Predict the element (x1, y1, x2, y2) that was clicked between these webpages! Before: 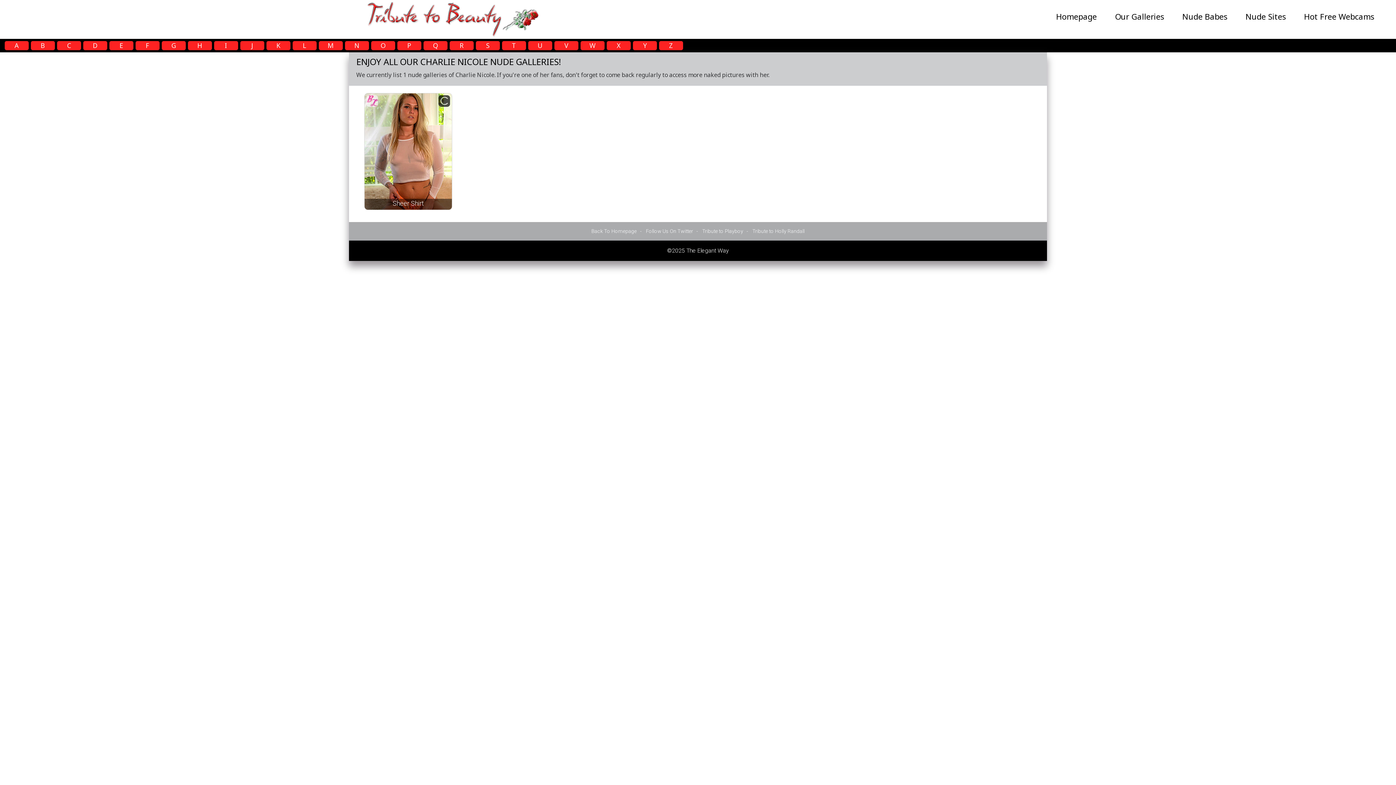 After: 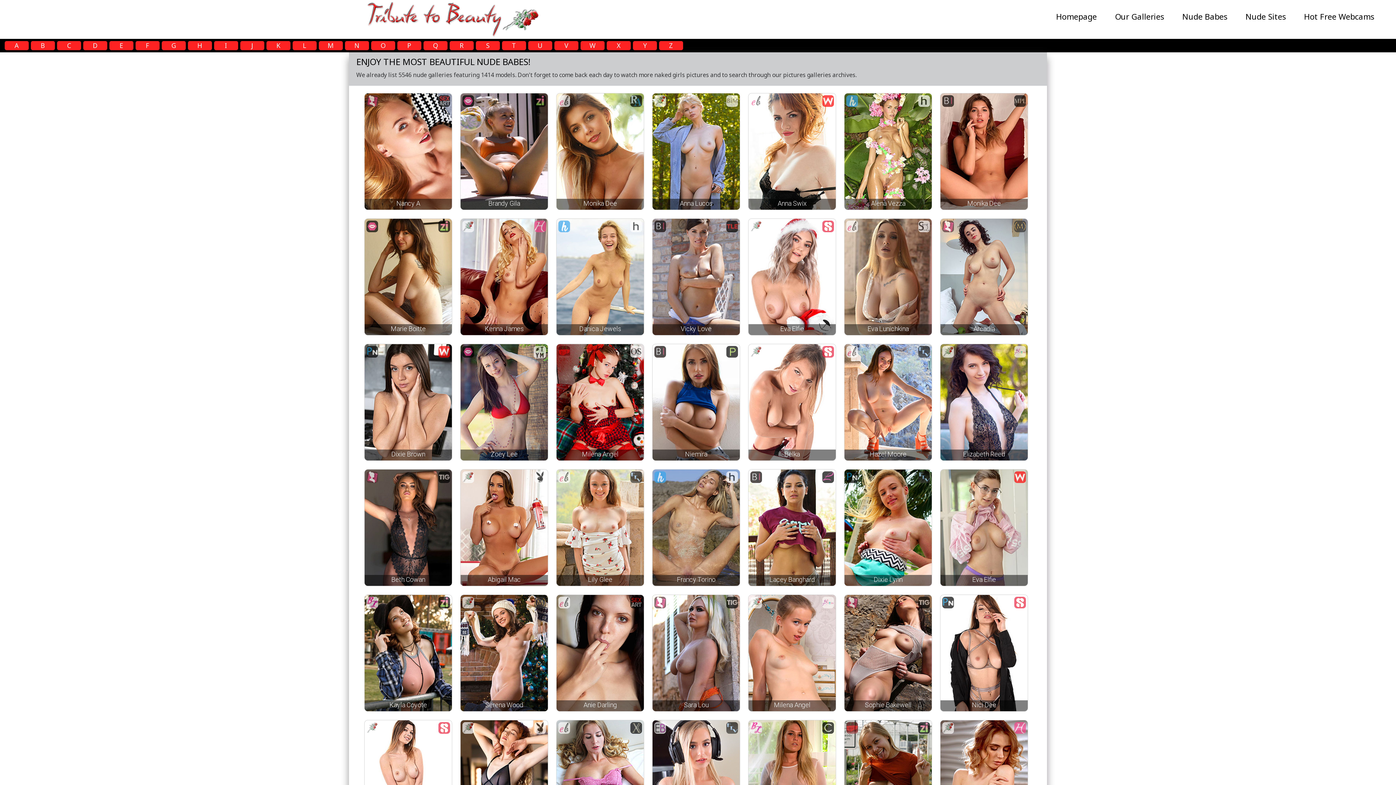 Action: label: Back To Homepage bbox: (591, 228, 636, 234)